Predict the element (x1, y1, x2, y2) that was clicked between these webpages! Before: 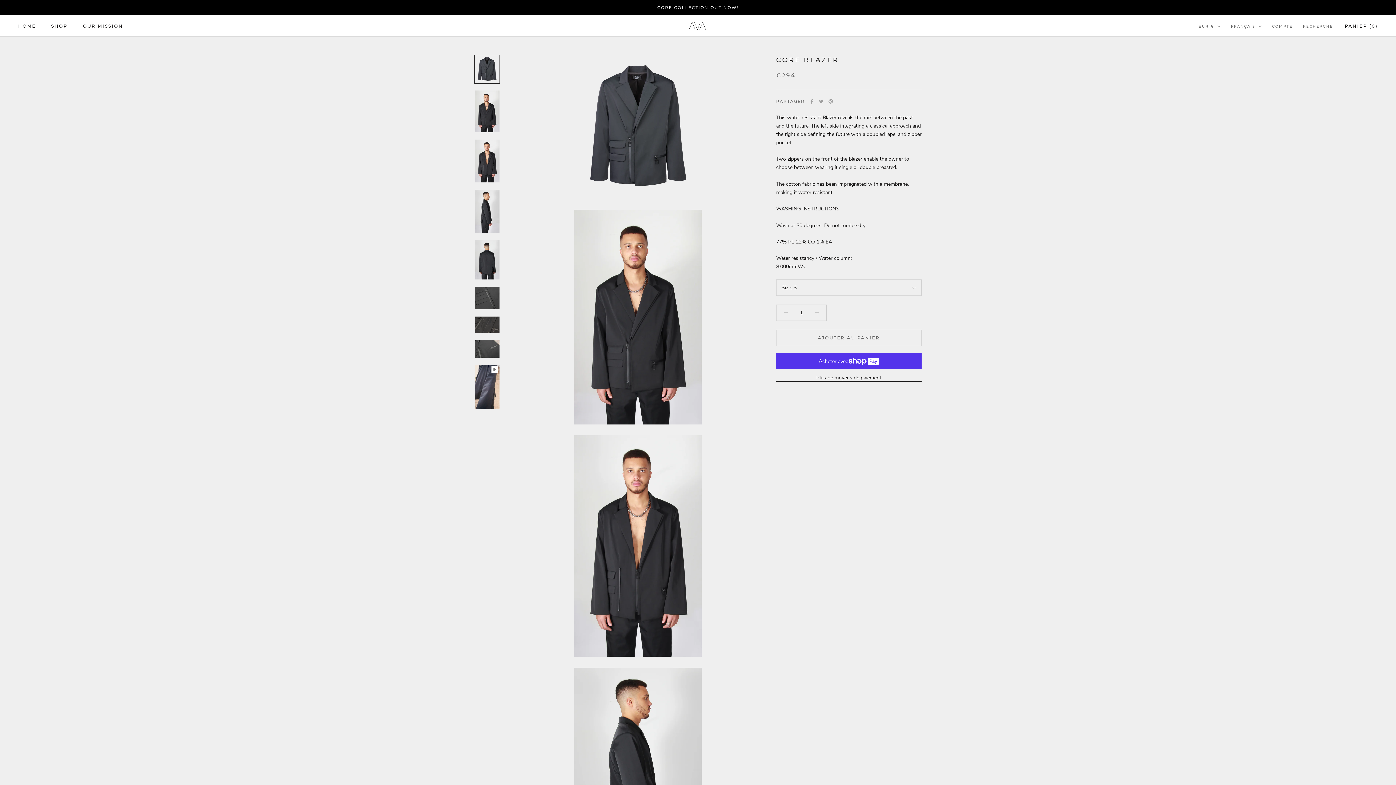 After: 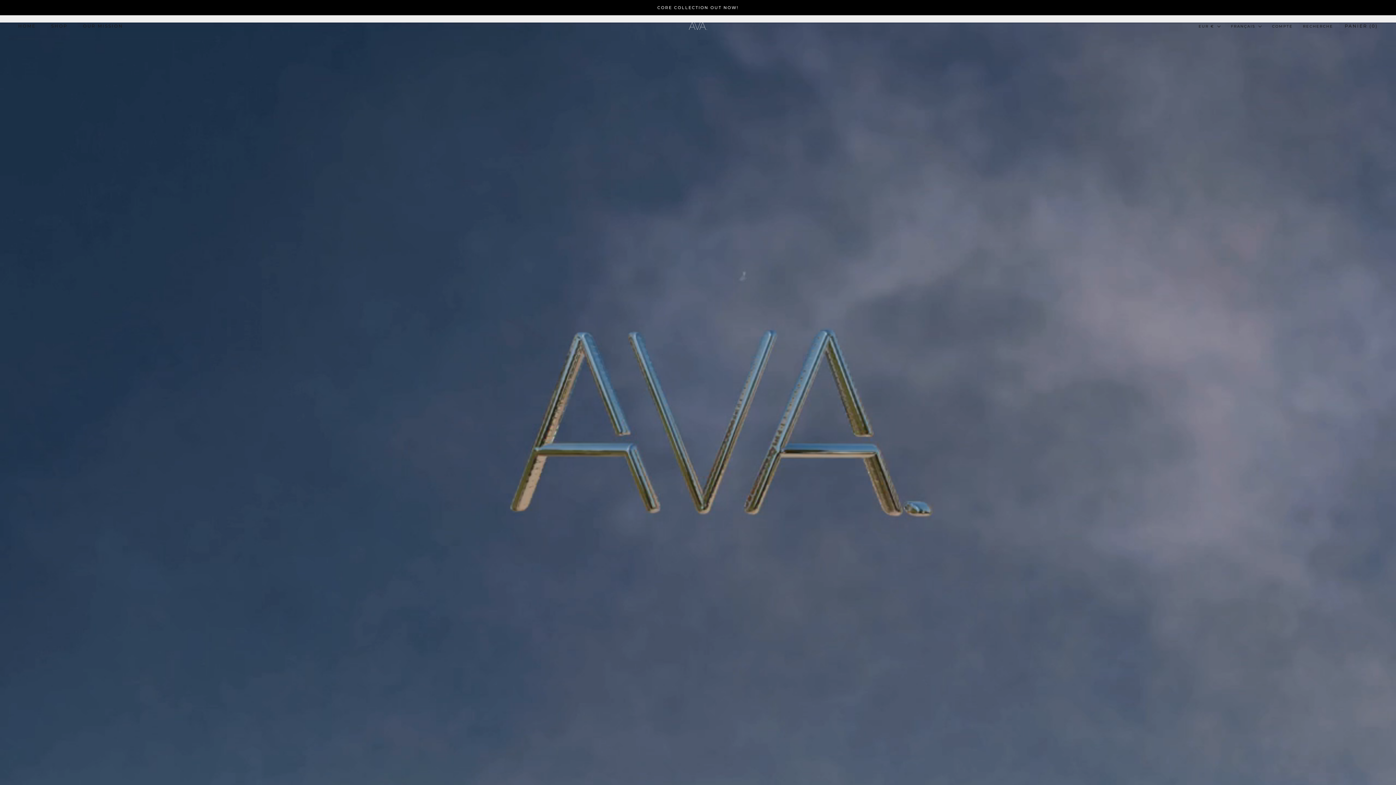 Action: bbox: (18, 23, 35, 28) label: HOME
HOME